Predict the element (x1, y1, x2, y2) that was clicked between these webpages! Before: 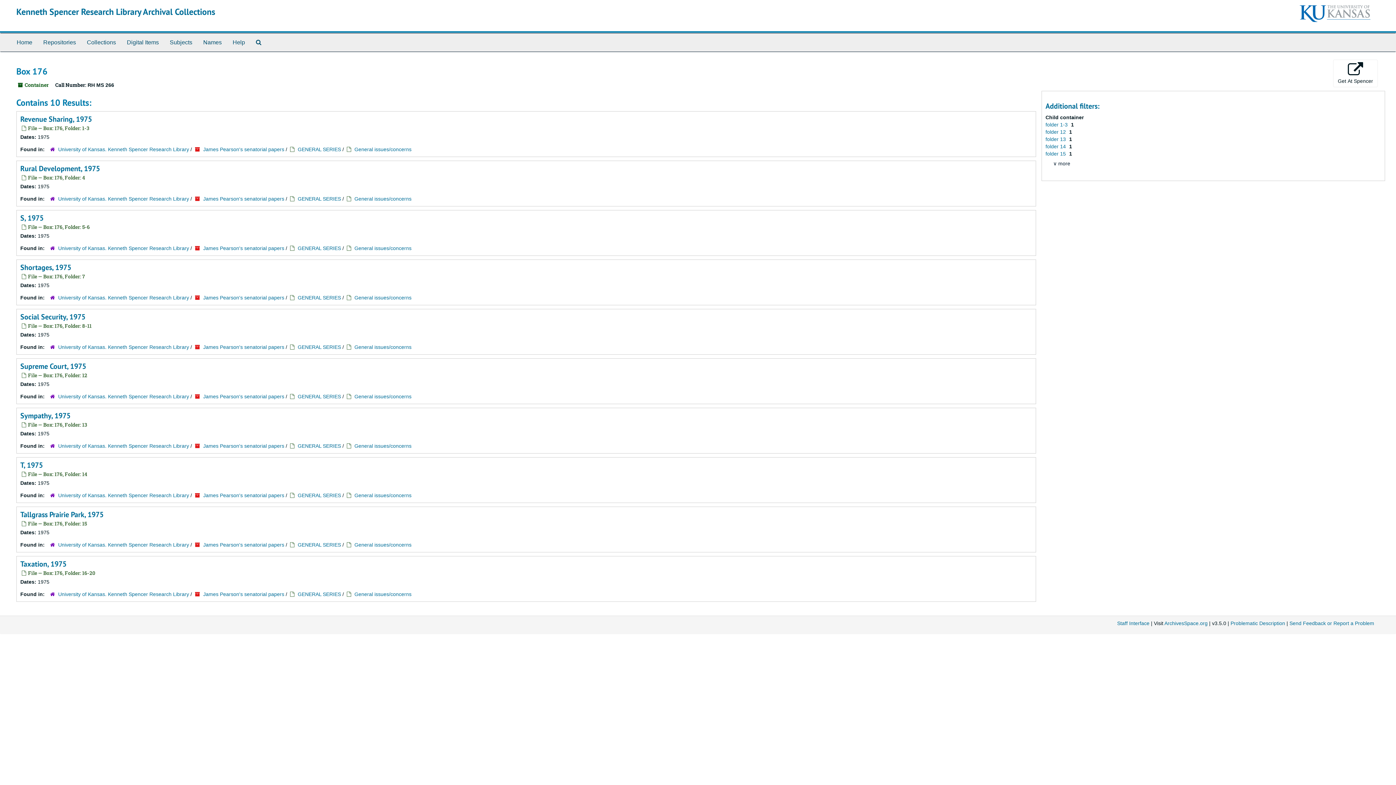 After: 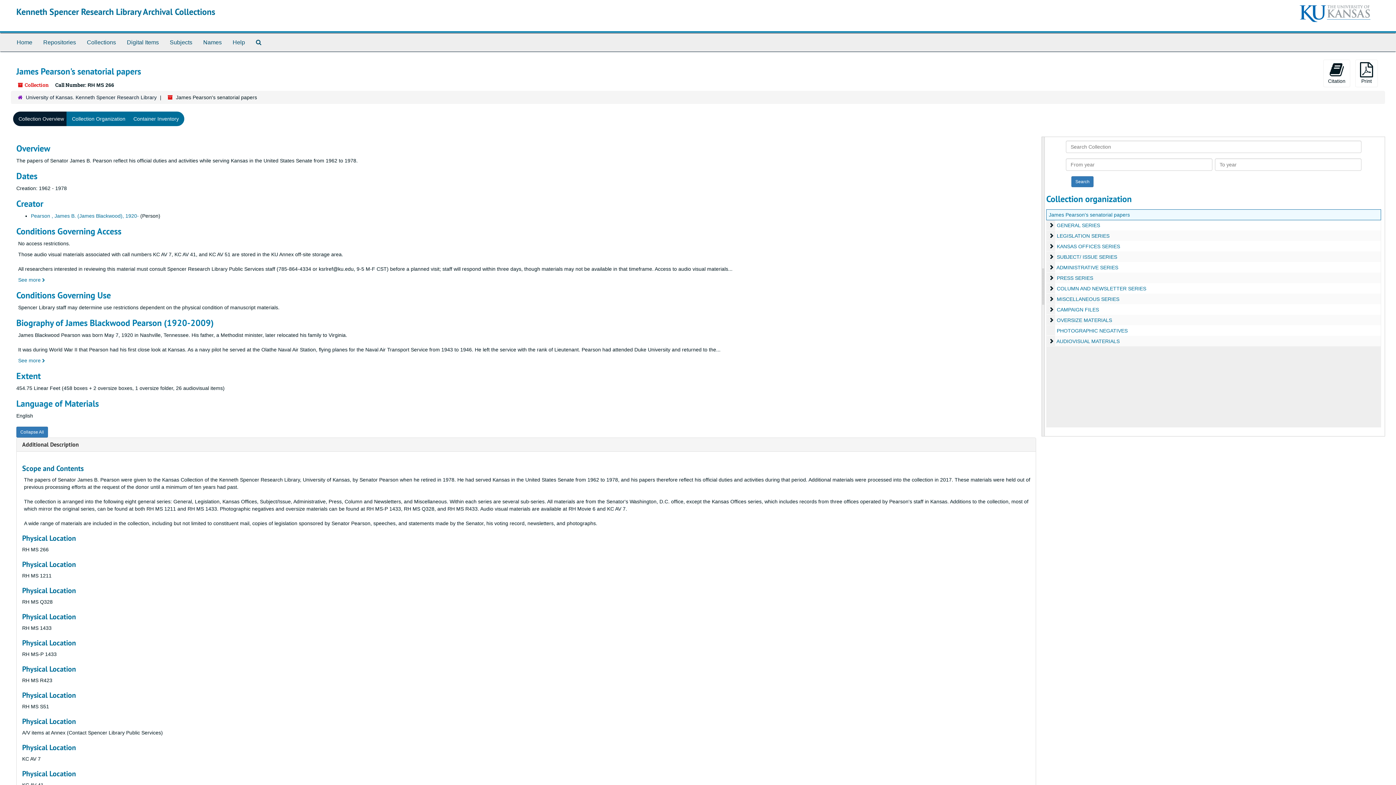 Action: label: James Pearson's senatorial papers bbox: (203, 542, 284, 548)